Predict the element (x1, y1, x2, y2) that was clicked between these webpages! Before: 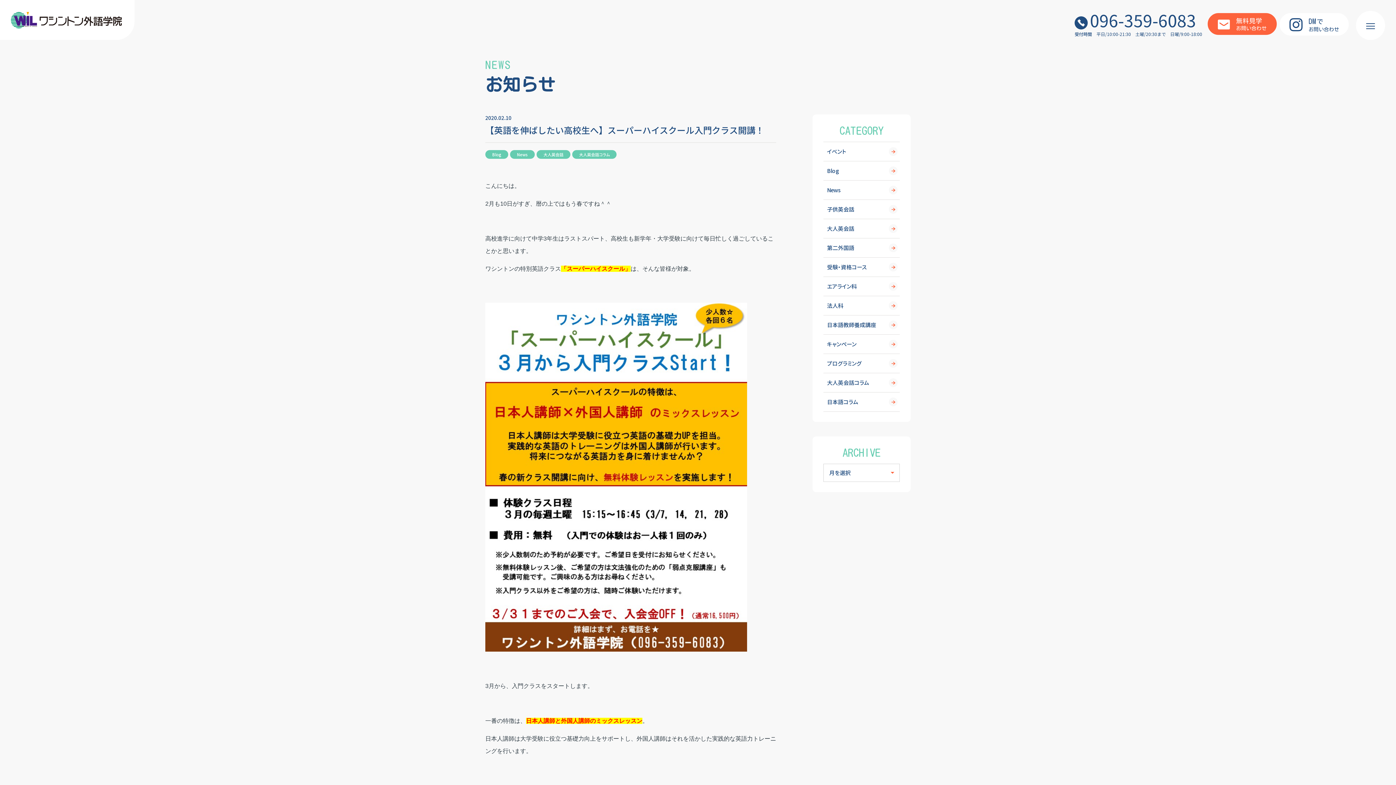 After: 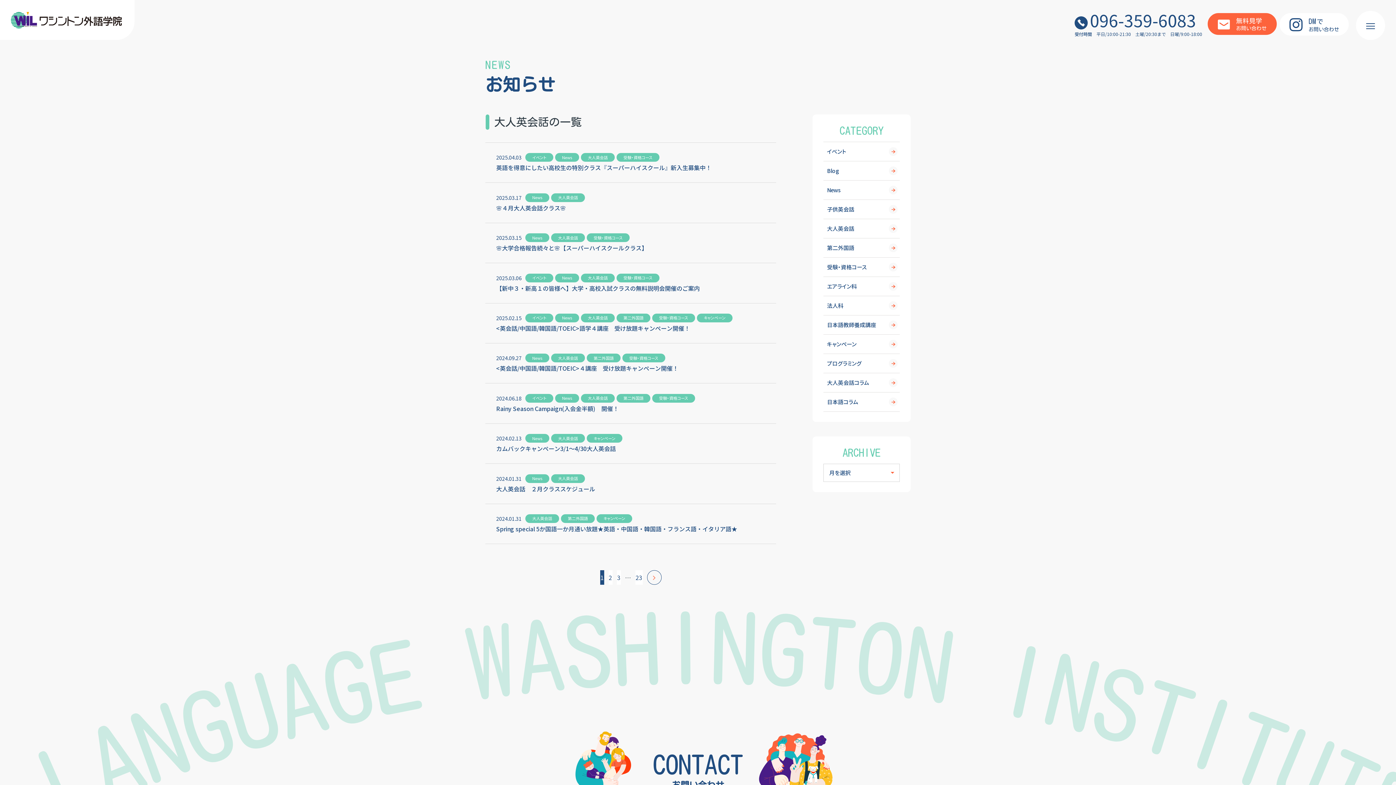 Action: bbox: (823, 219, 900, 238) label: 大人英会話